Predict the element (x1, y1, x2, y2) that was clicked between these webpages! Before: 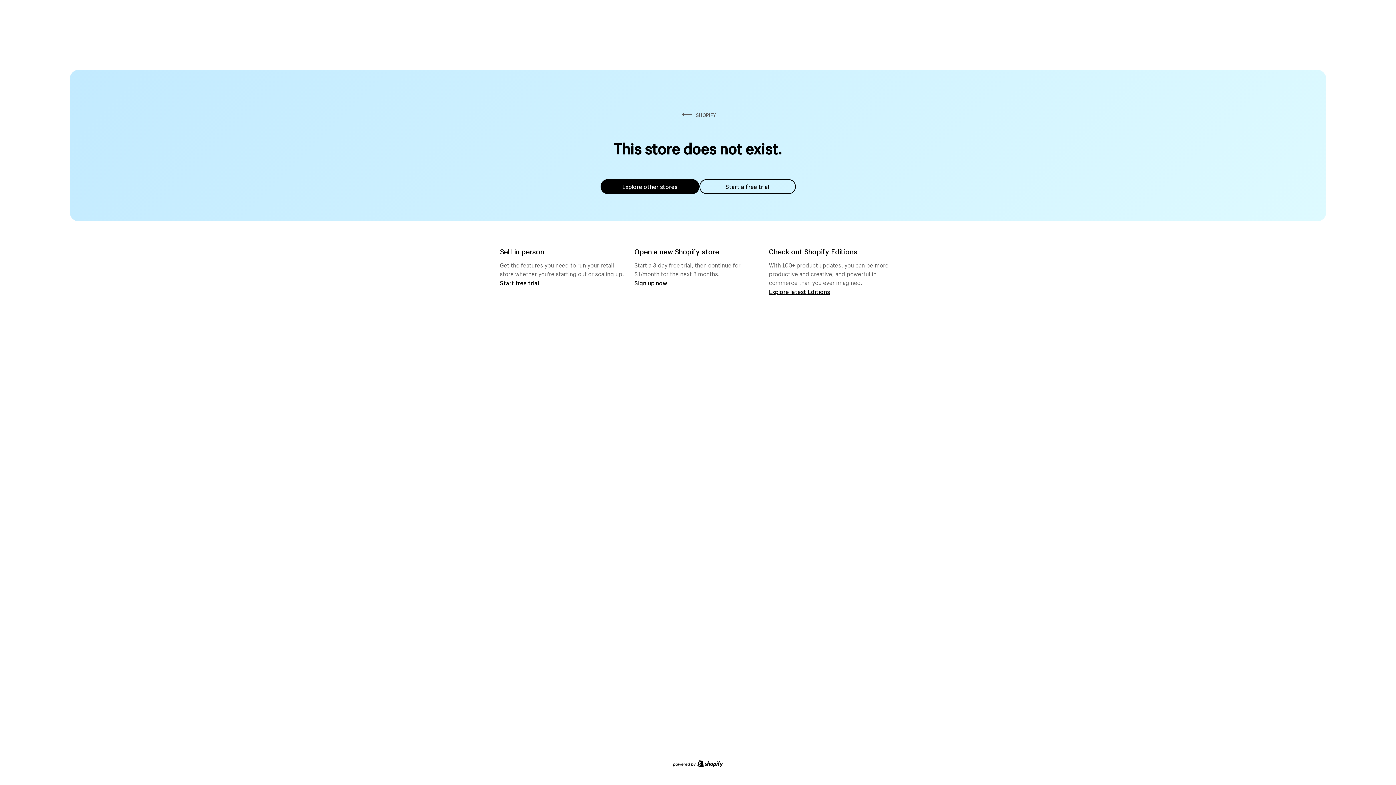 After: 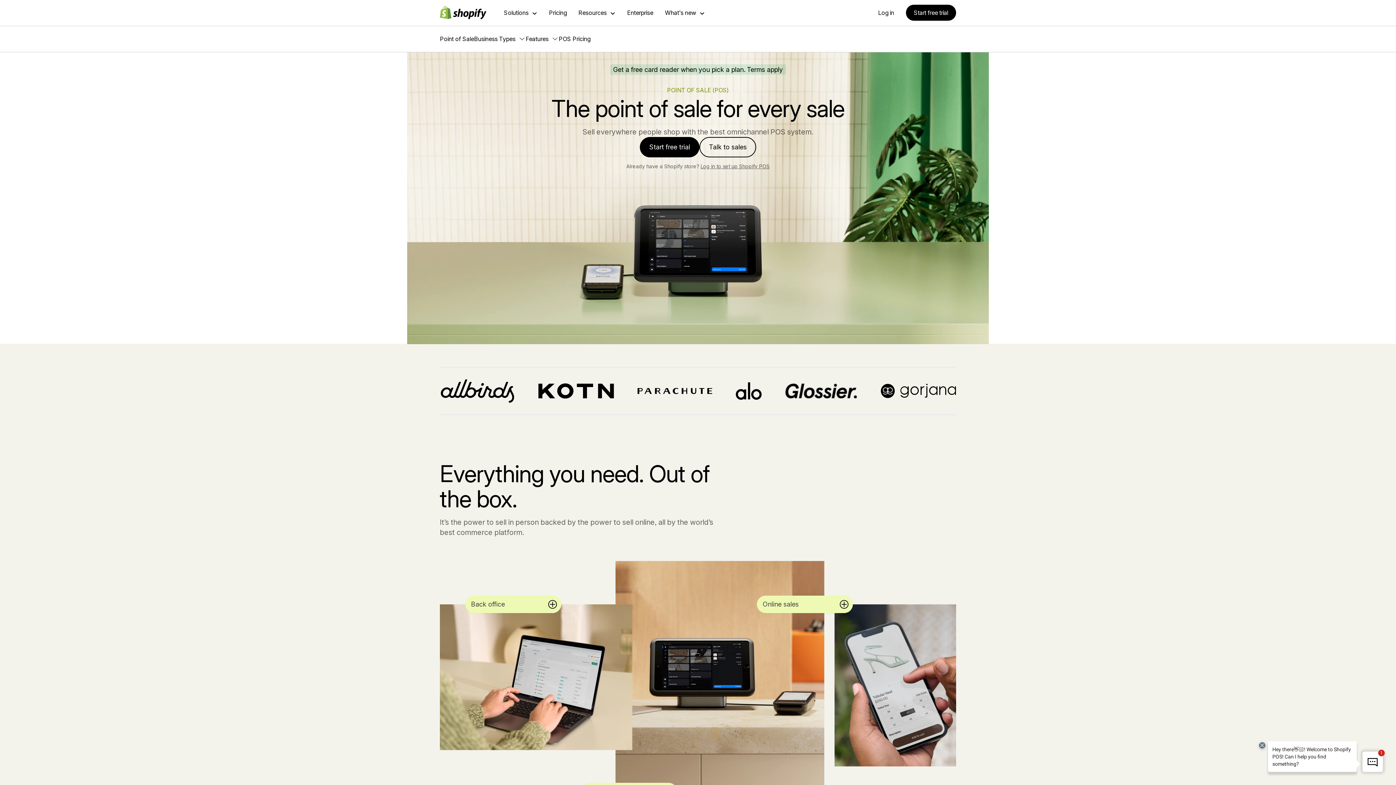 Action: bbox: (500, 279, 539, 286) label: Start free trial